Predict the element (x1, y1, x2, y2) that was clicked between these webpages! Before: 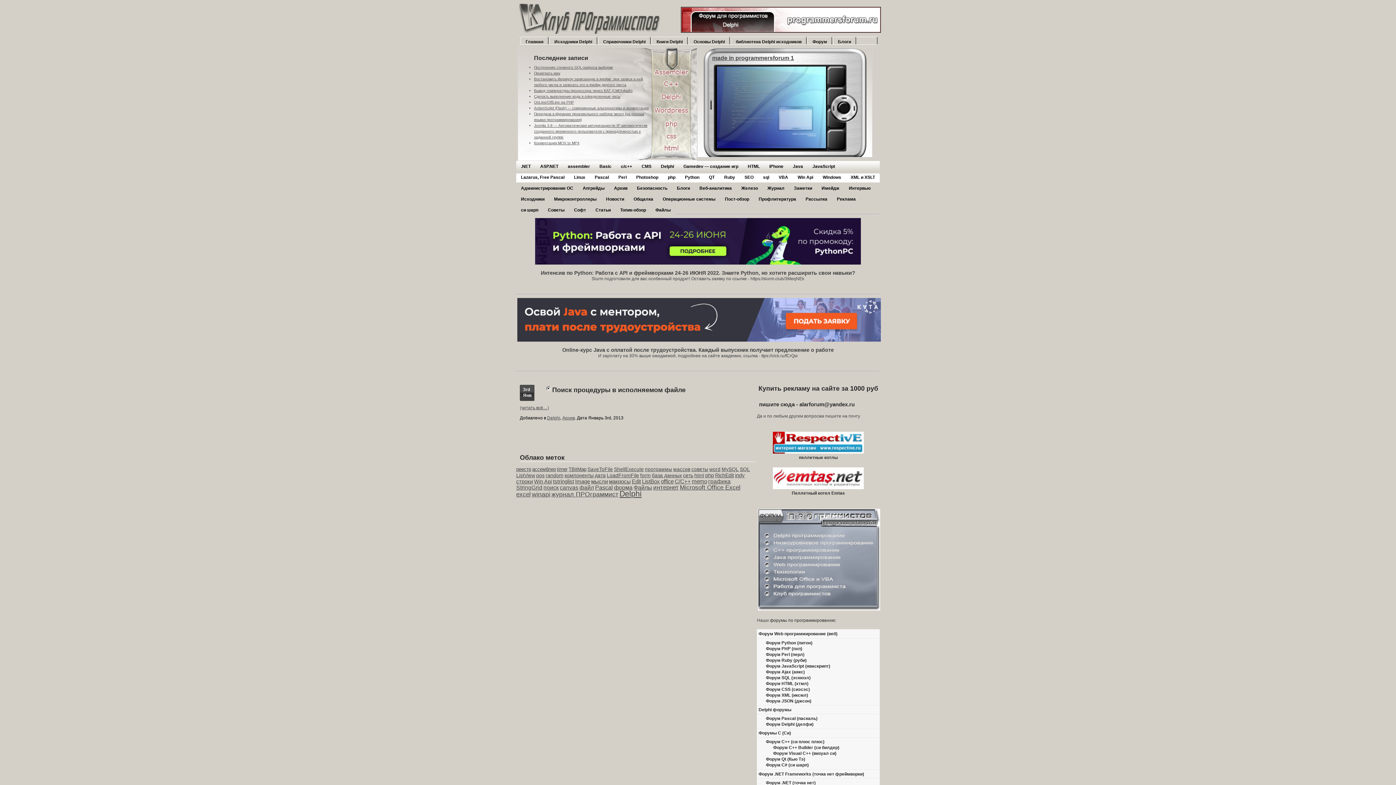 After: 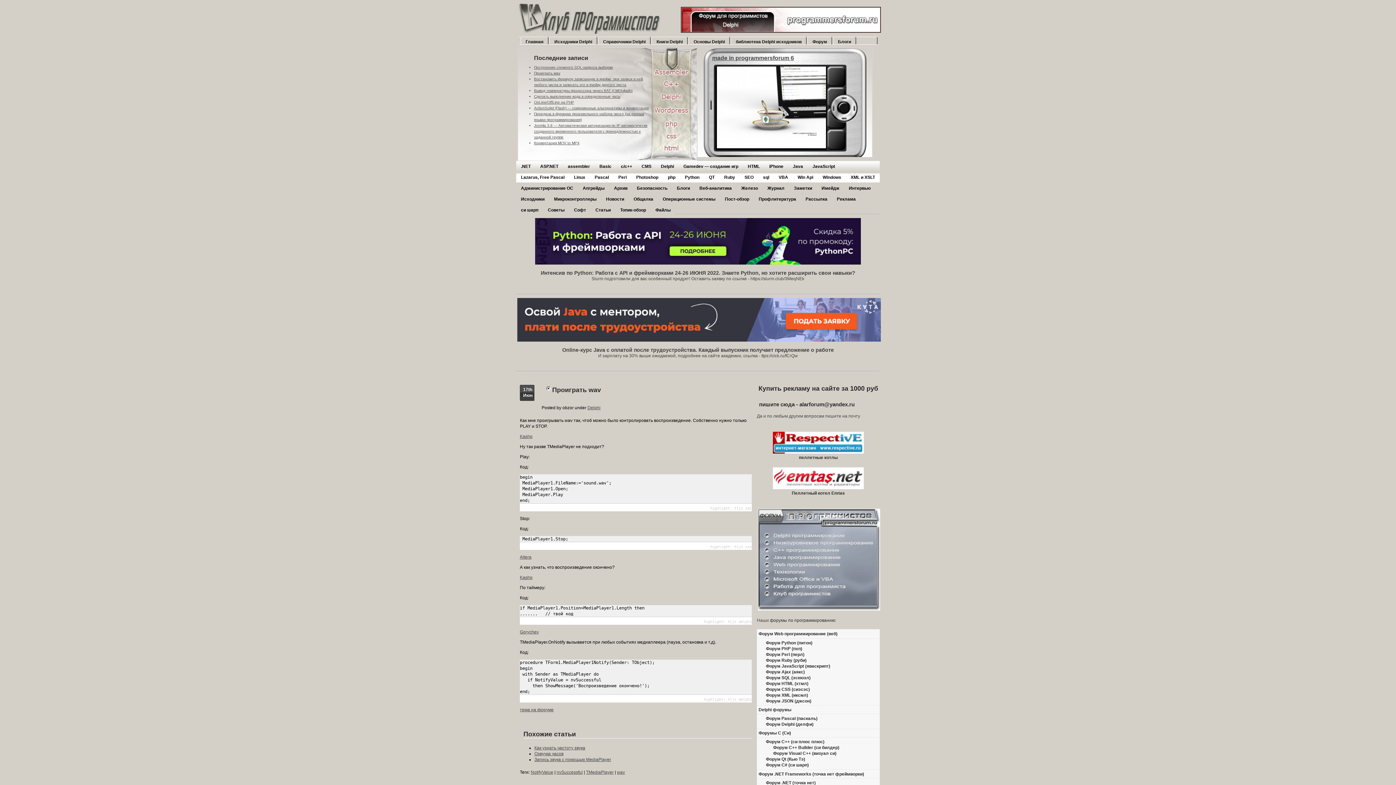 Action: bbox: (534, 71, 560, 75) label: Проиграть wav